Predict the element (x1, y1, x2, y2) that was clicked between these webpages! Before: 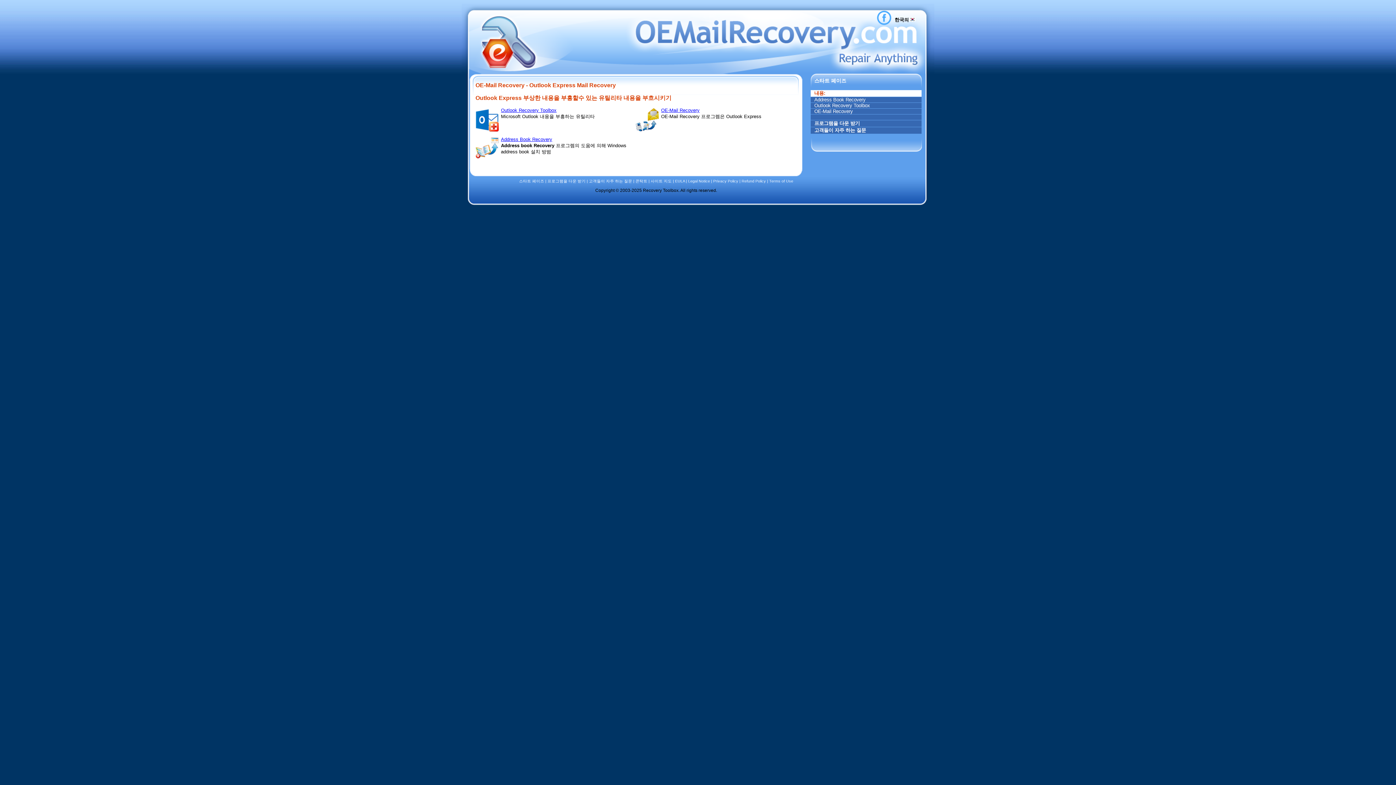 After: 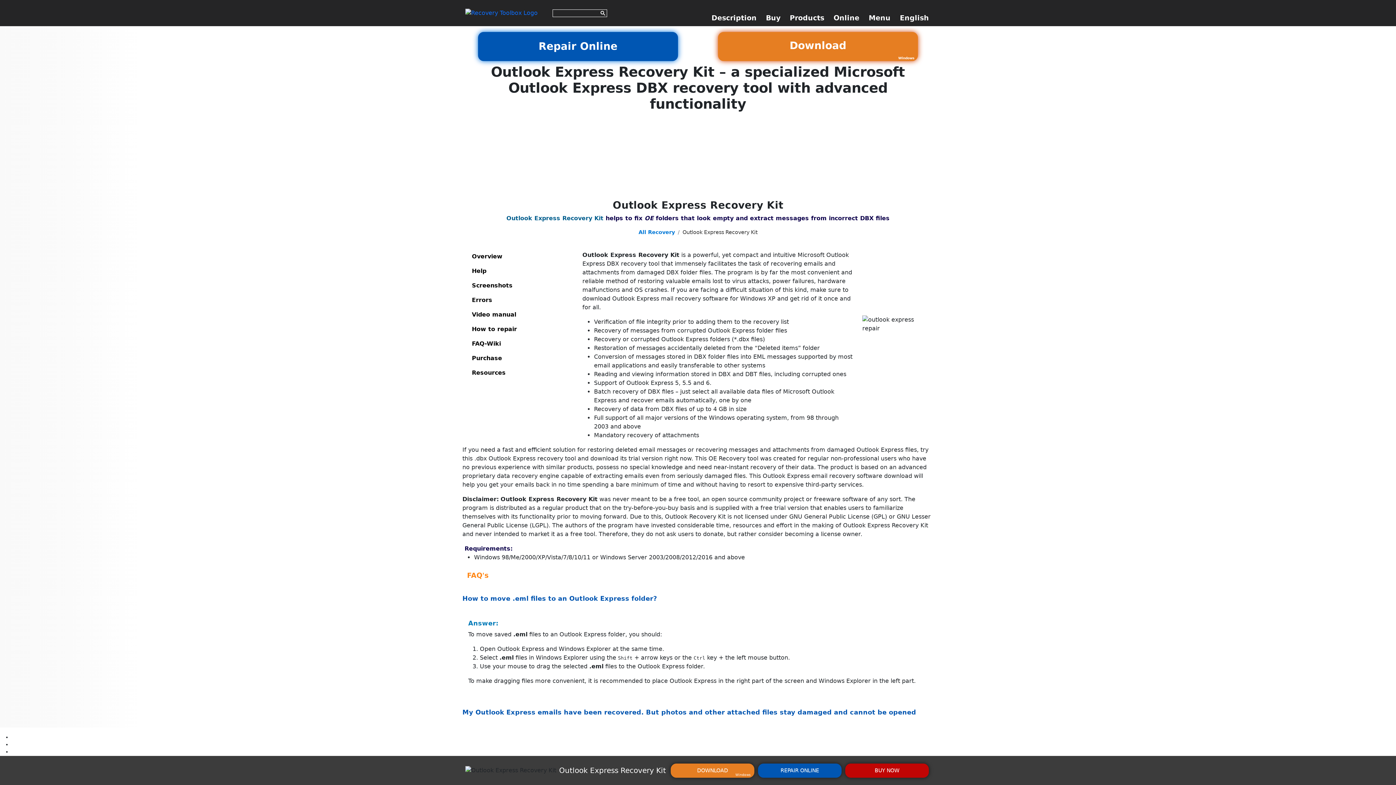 Action: bbox: (810, 108, 853, 114) label: OE-Mail Recovery